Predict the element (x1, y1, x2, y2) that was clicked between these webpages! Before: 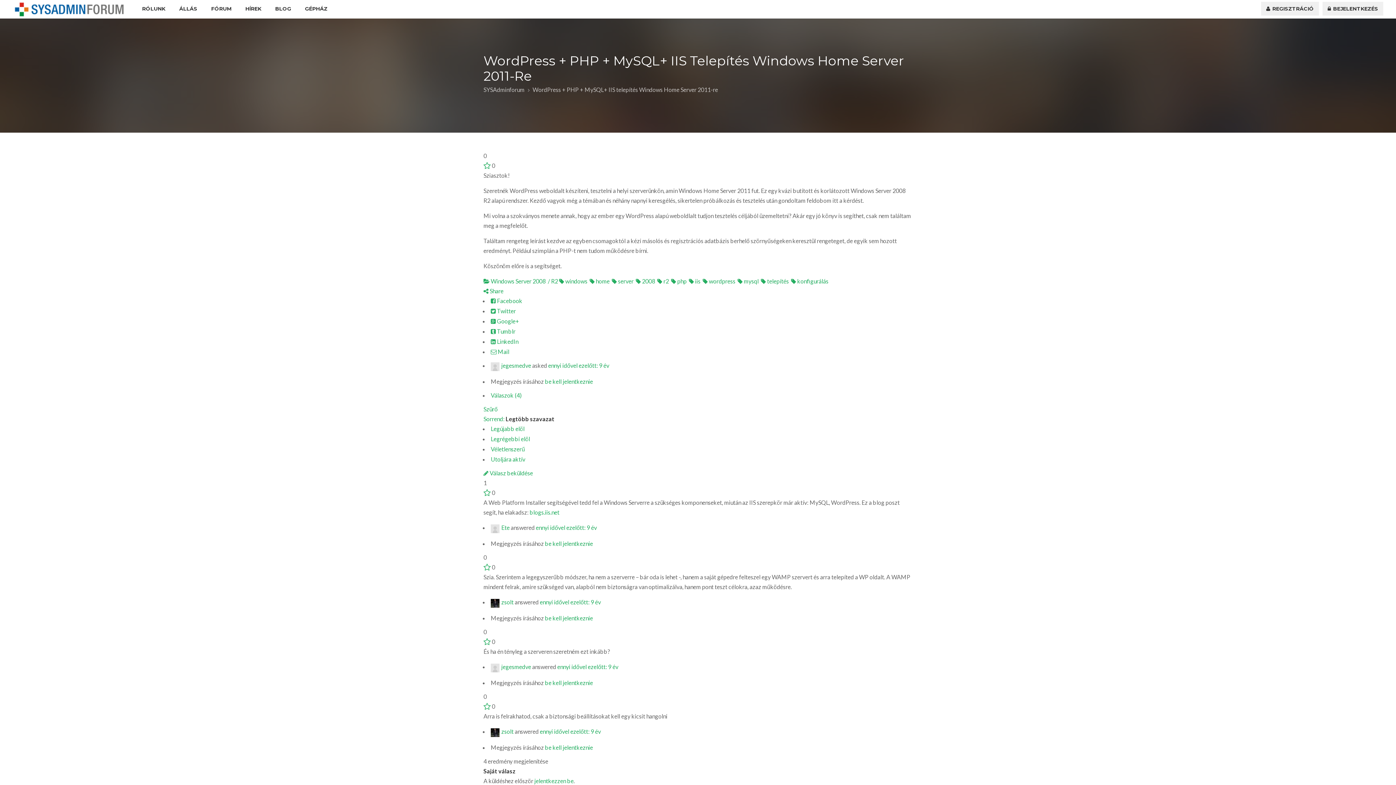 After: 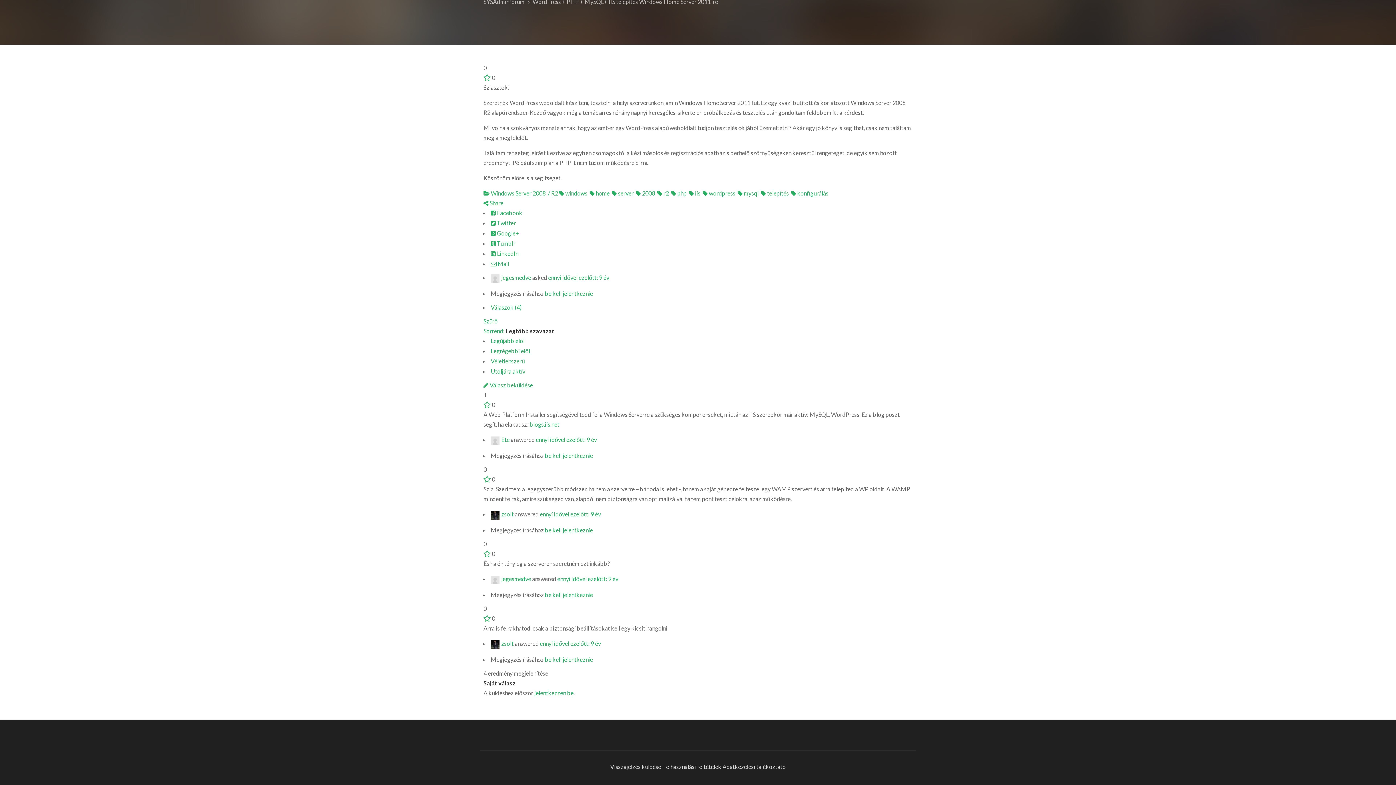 Action: bbox: (536, 524, 597, 531) label: ennyi idővel ezelőtt: 9 év